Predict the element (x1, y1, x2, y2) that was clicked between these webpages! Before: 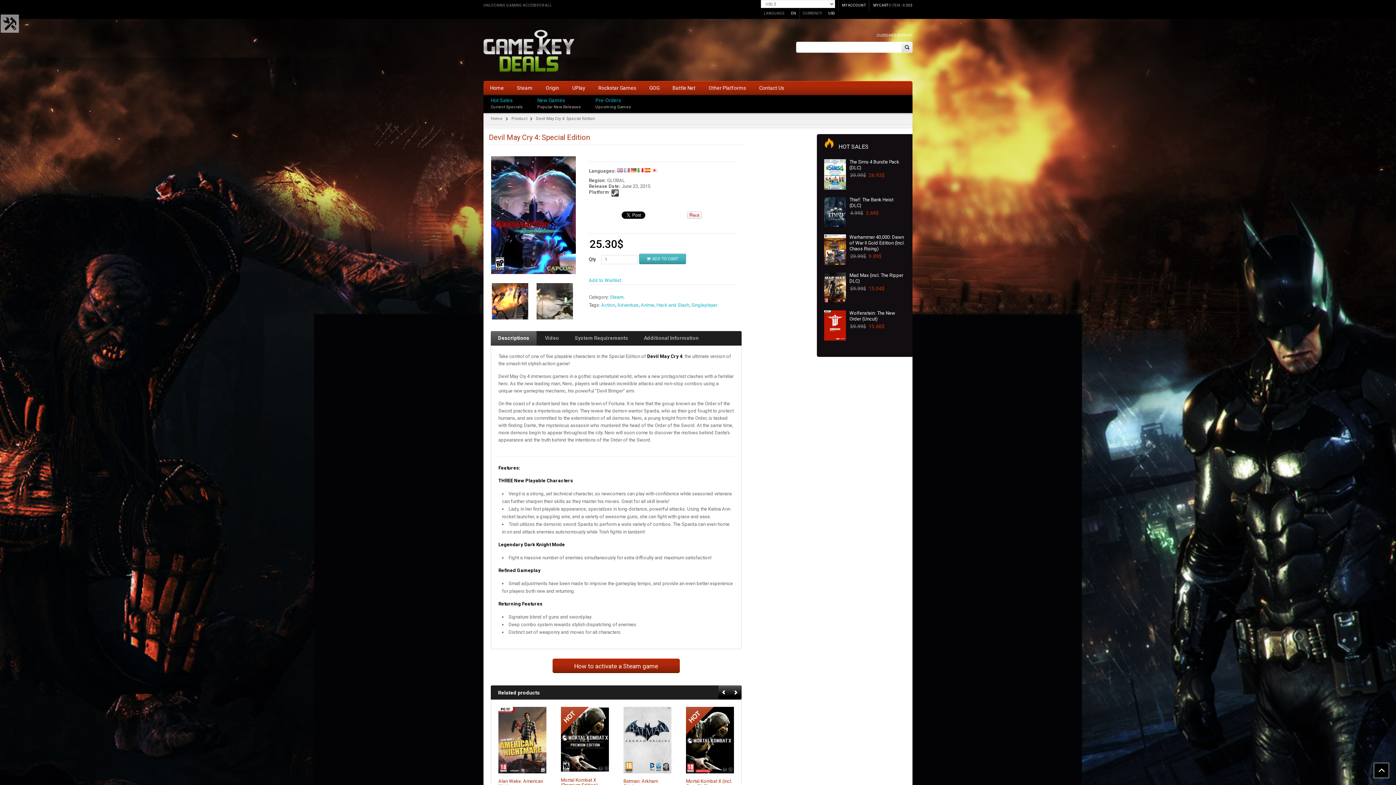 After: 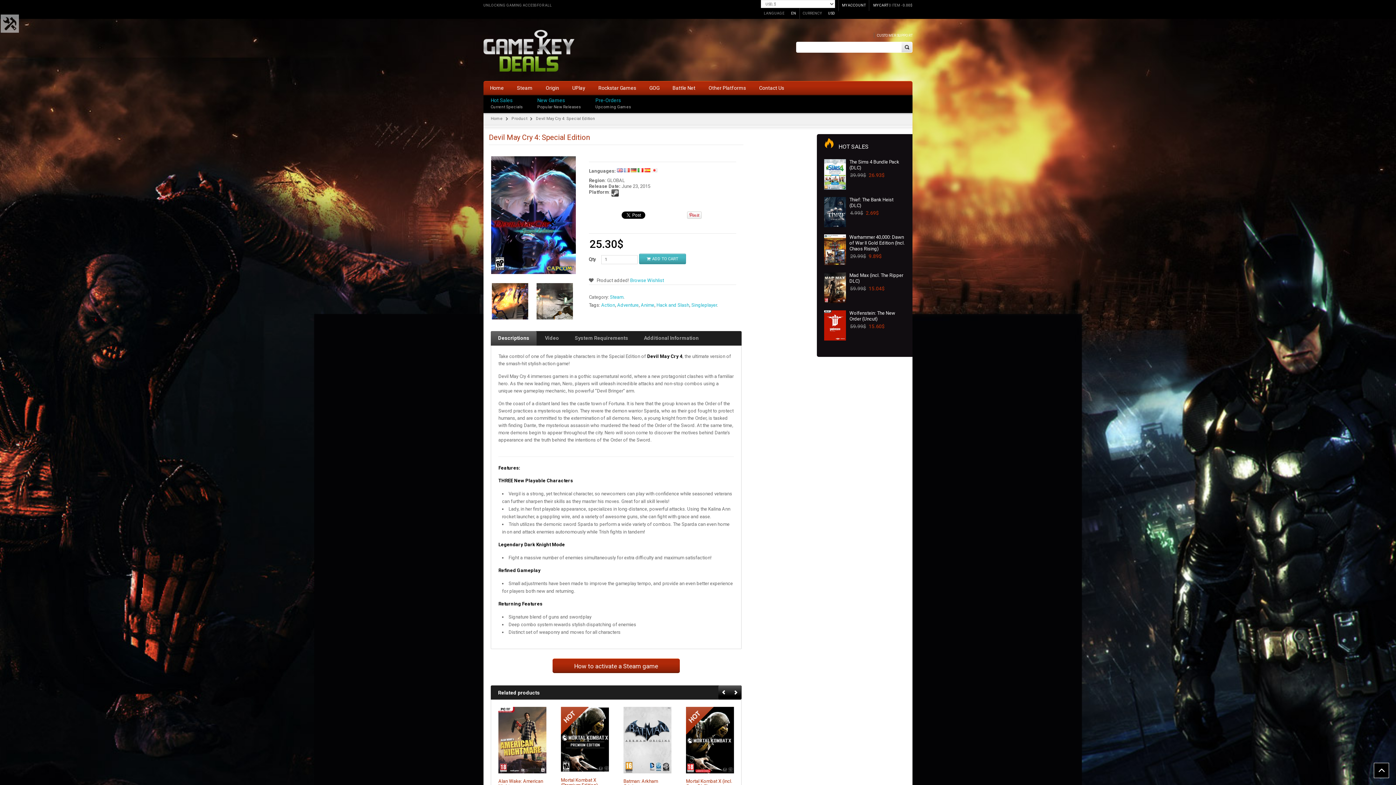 Action: label: Add to Wishlist bbox: (589, 277, 621, 283)